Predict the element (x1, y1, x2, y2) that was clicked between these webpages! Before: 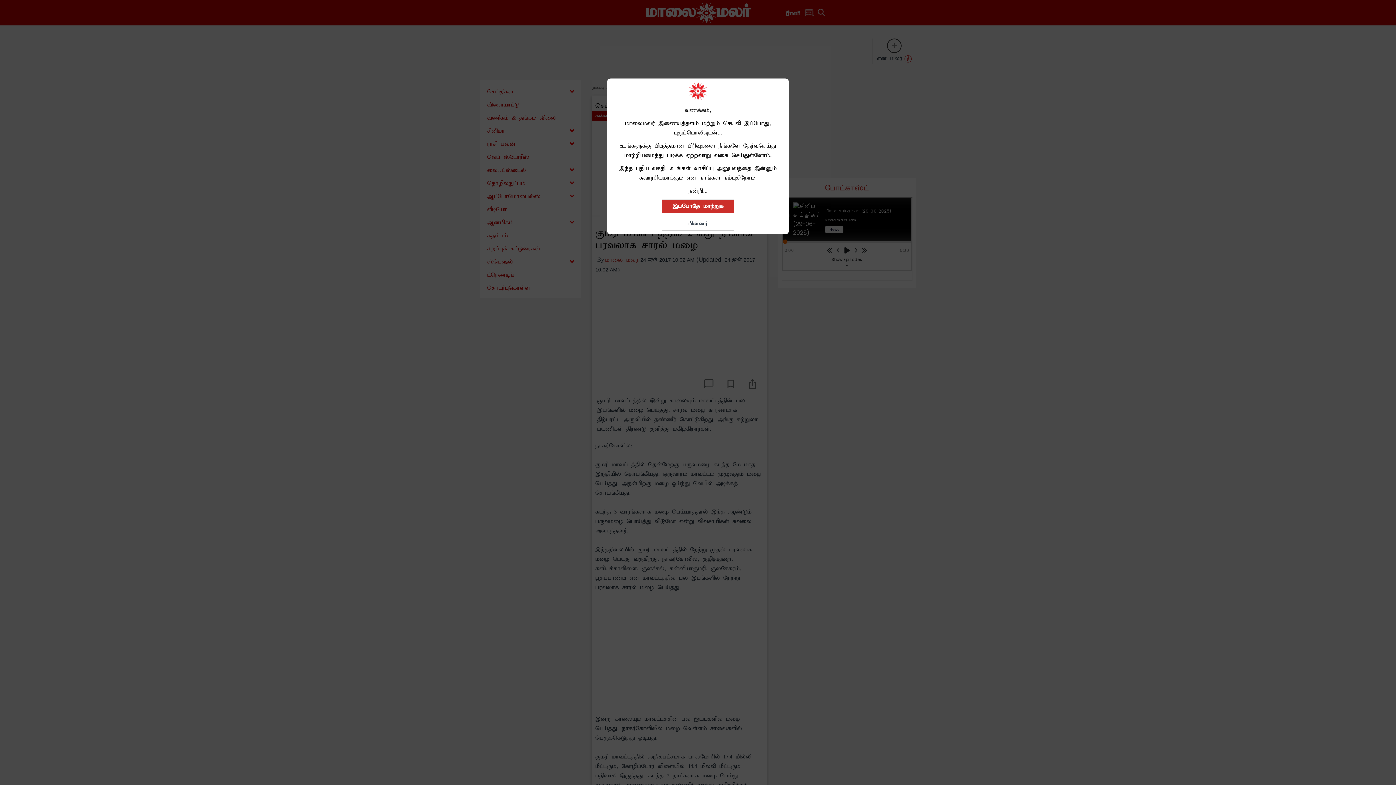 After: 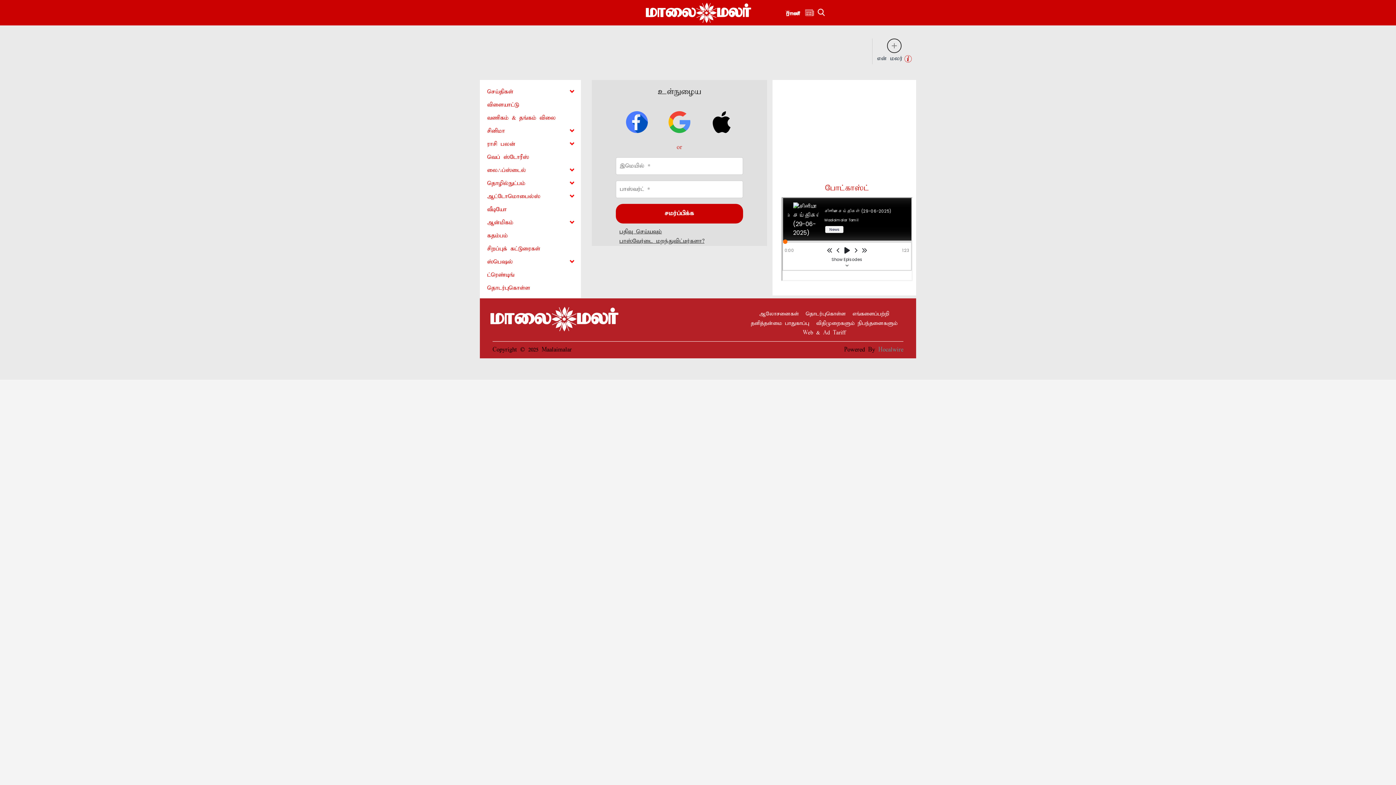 Action: label: இப்போதே மாற்றுக bbox: (661, 199, 734, 213)